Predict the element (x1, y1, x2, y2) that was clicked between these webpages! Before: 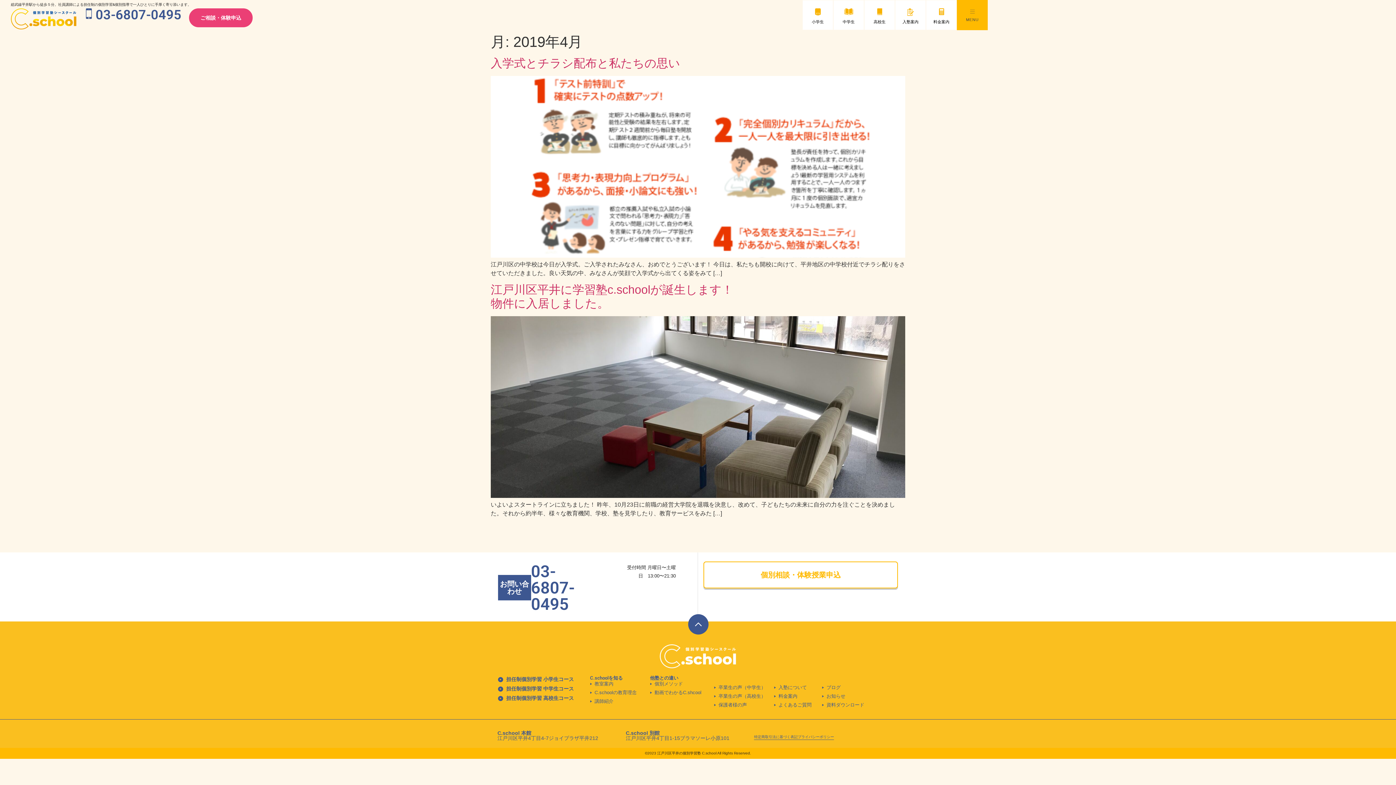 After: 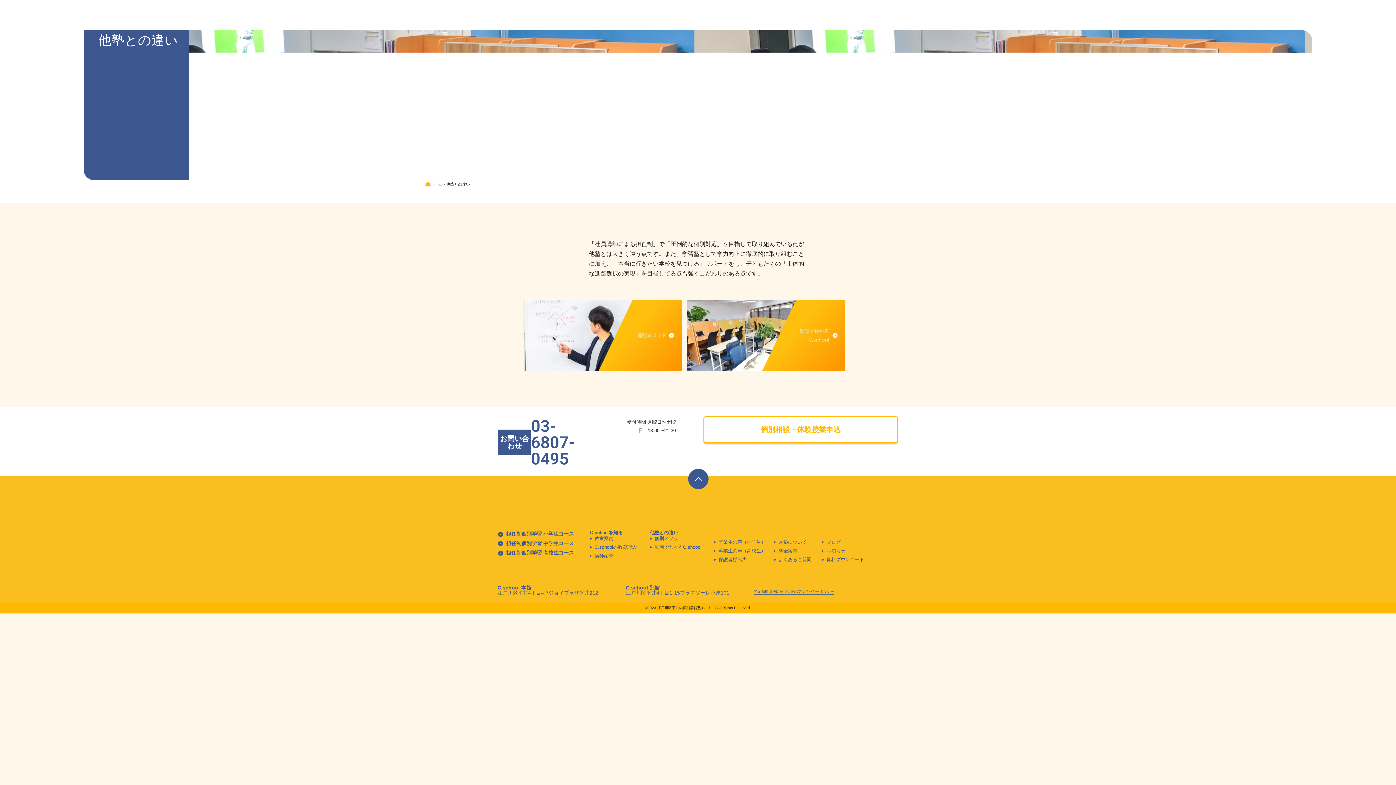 Action: label: 他塾との違い bbox: (650, 675, 678, 681)